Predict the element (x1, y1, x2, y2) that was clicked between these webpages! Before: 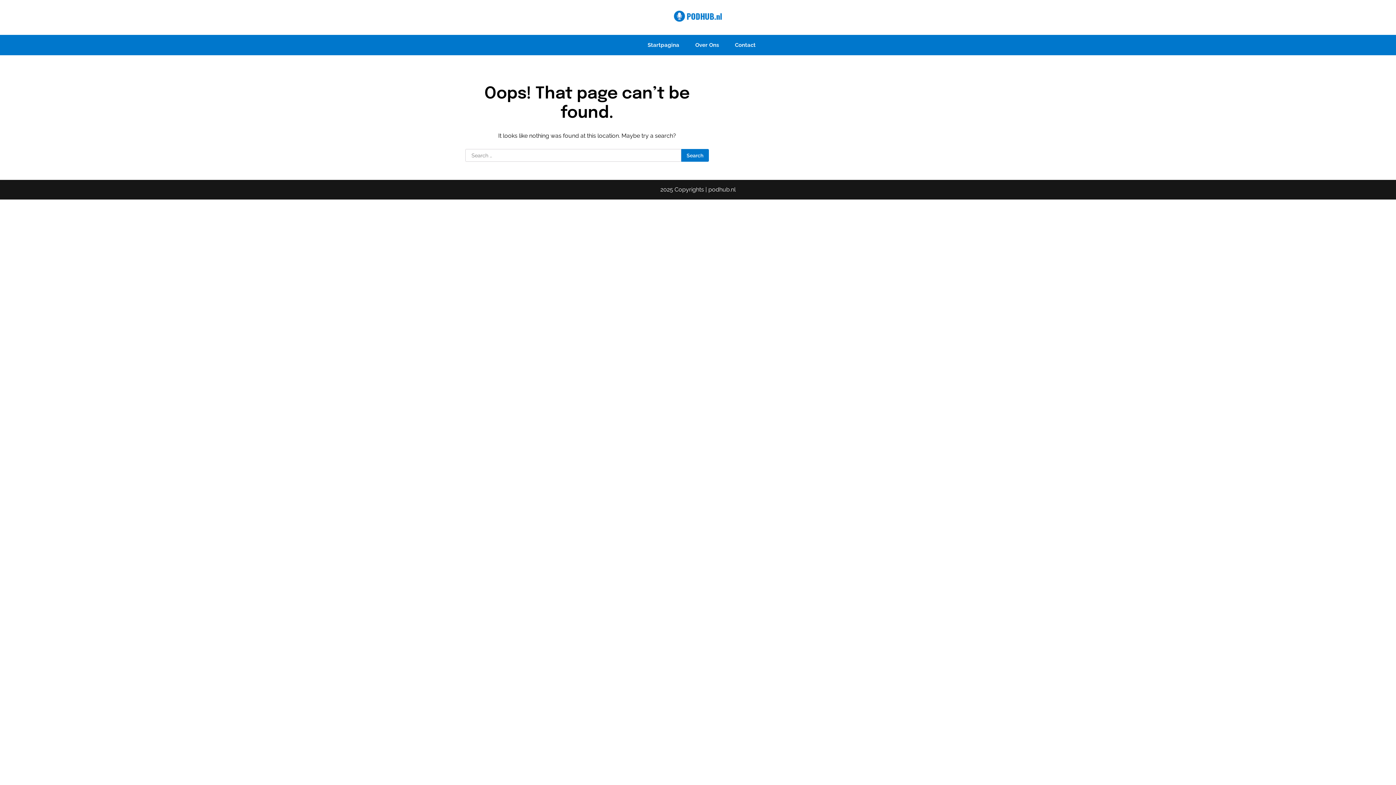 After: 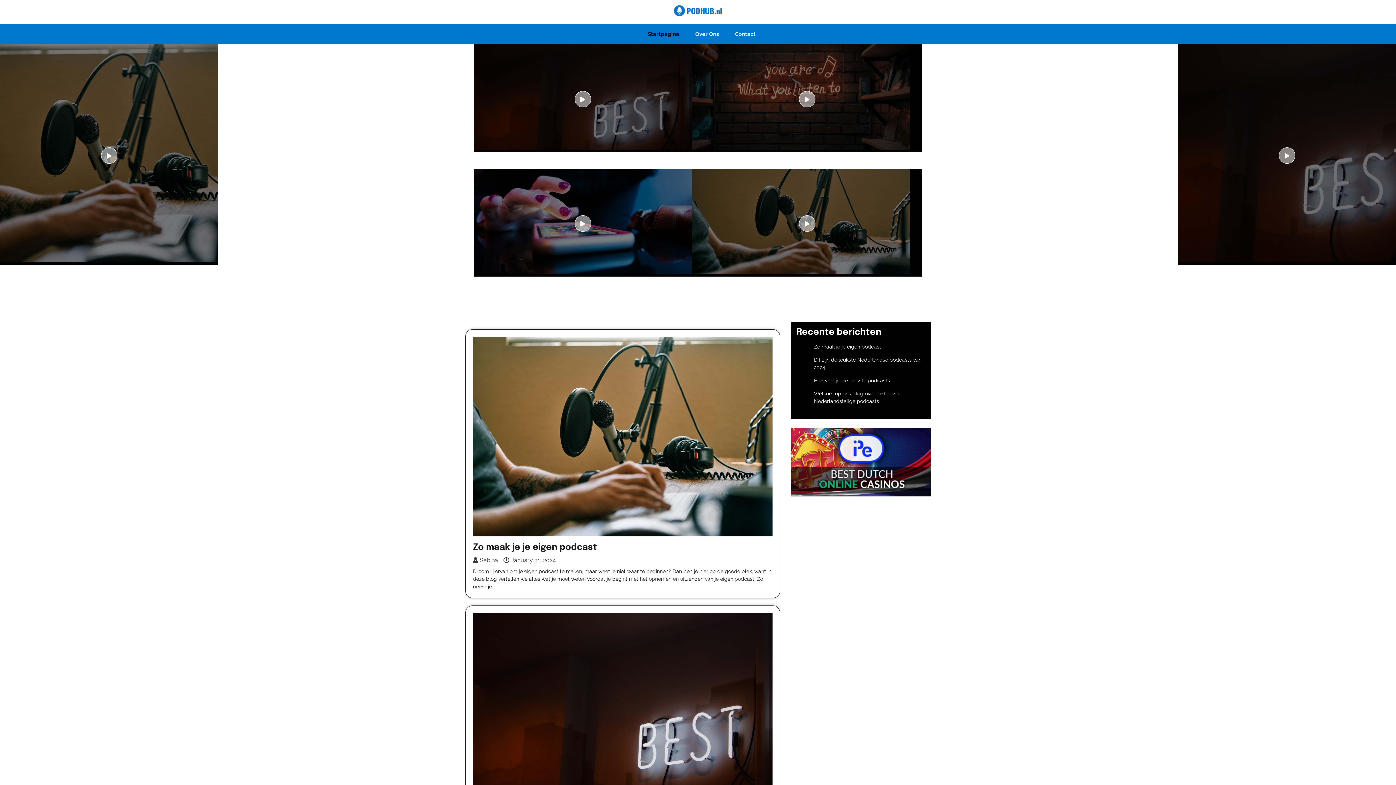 Action: bbox: (708, 186, 735, 193) label: podhub.nl